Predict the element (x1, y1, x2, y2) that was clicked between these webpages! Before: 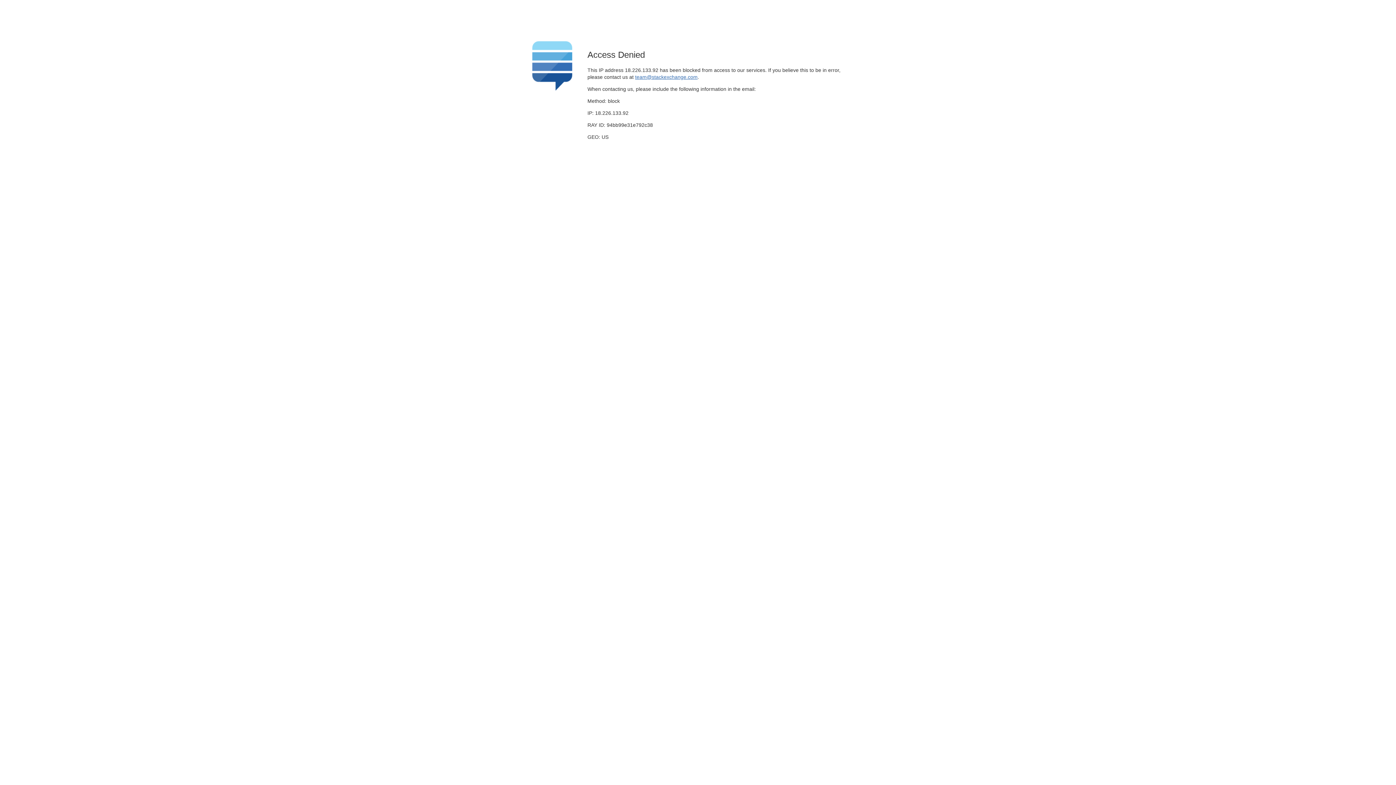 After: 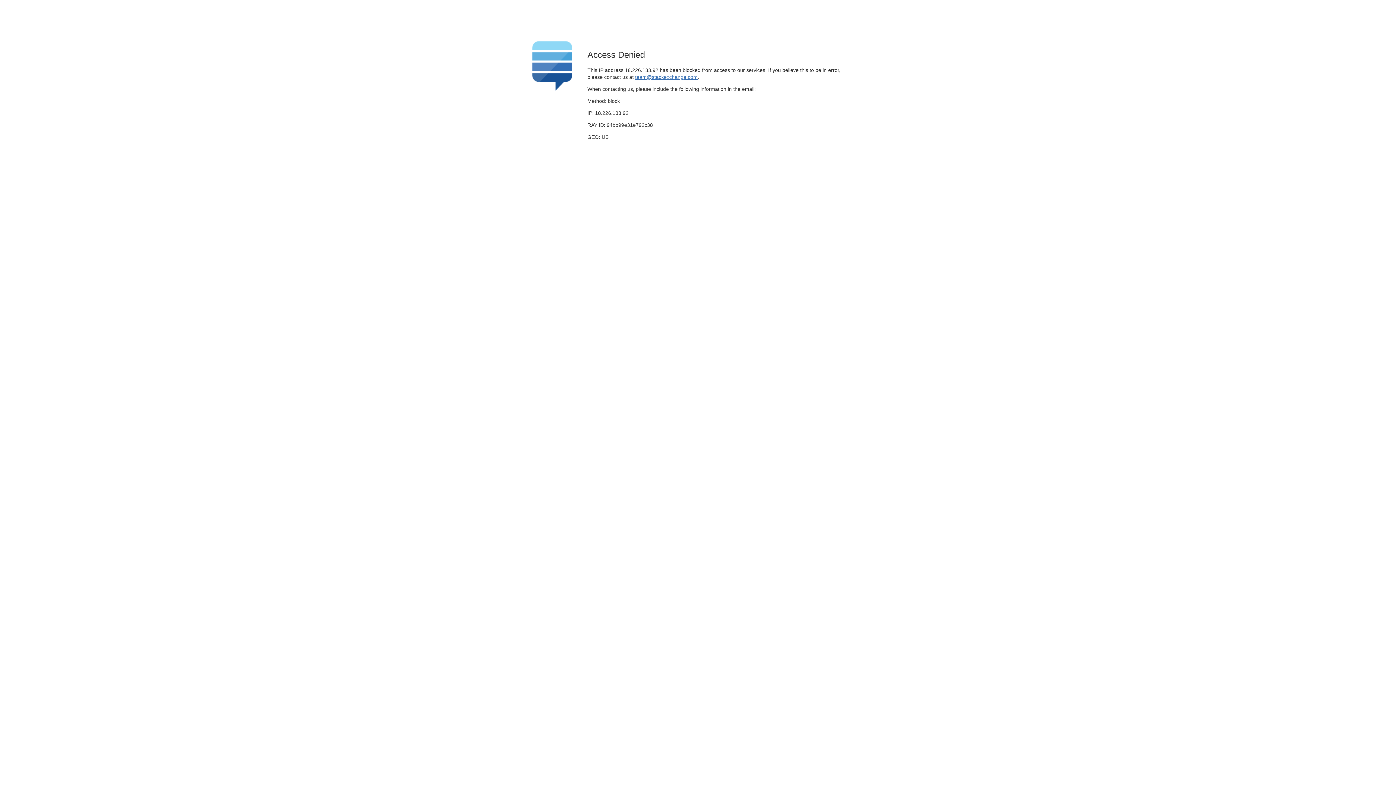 Action: label: team@stackexchange.com bbox: (635, 74, 697, 79)